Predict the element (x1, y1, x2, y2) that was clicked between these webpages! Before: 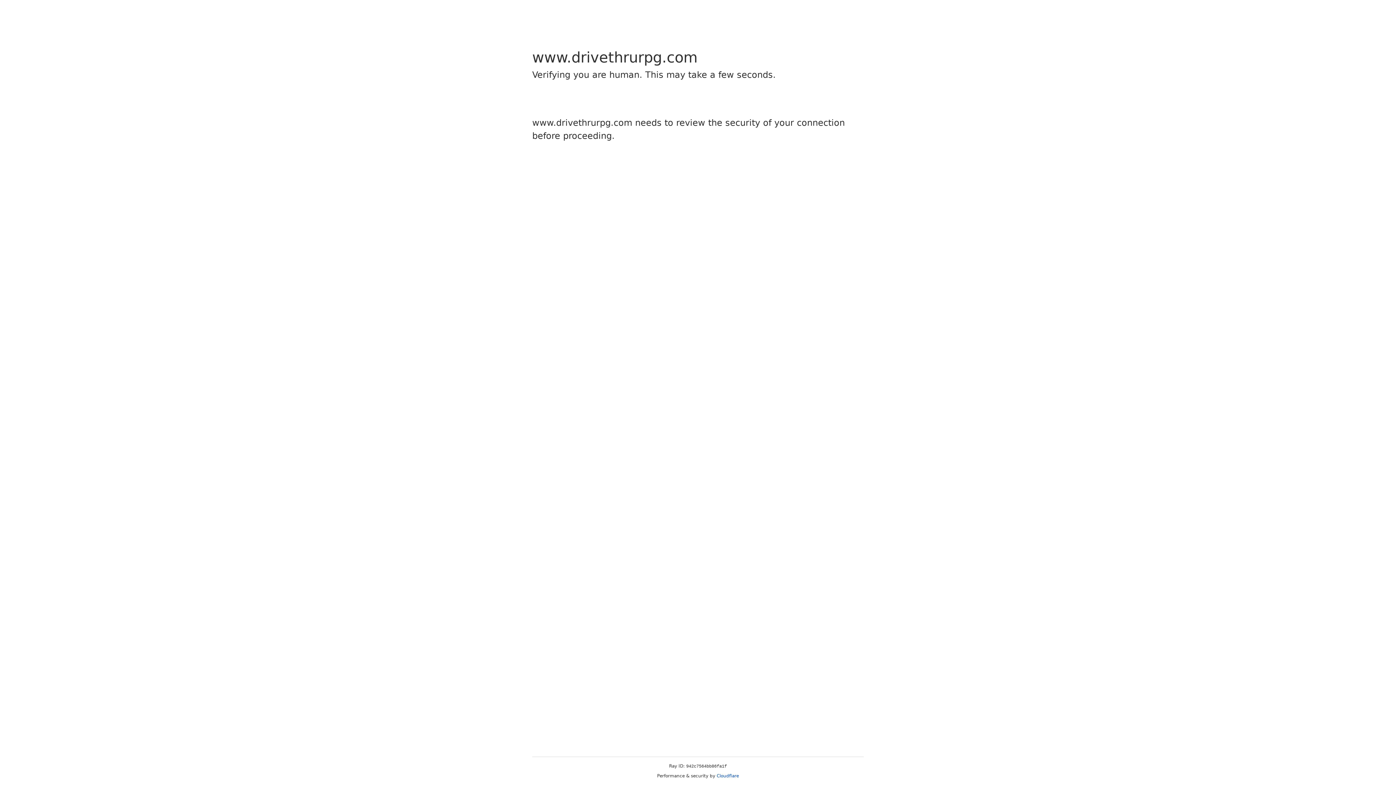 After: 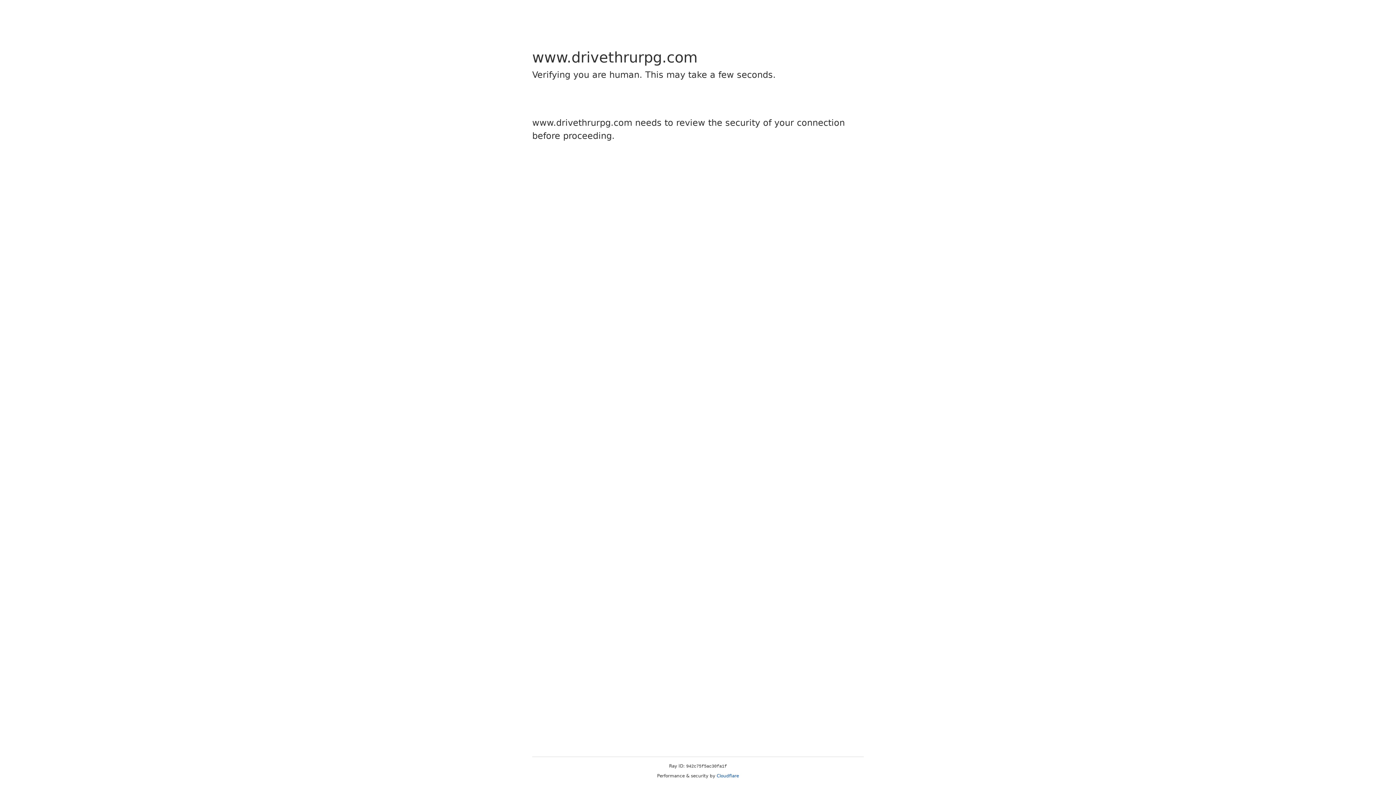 Action: label: Cloudflare bbox: (716, 773, 739, 778)